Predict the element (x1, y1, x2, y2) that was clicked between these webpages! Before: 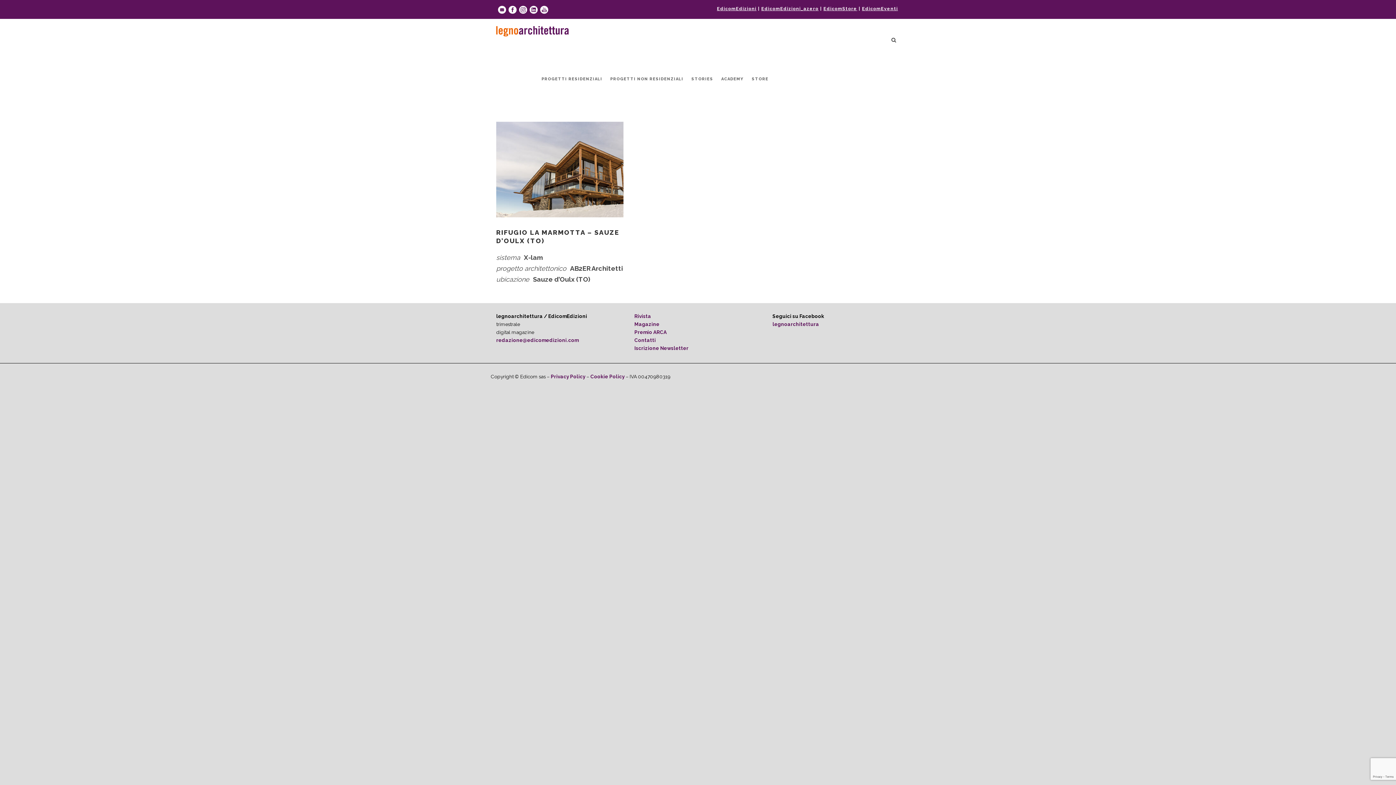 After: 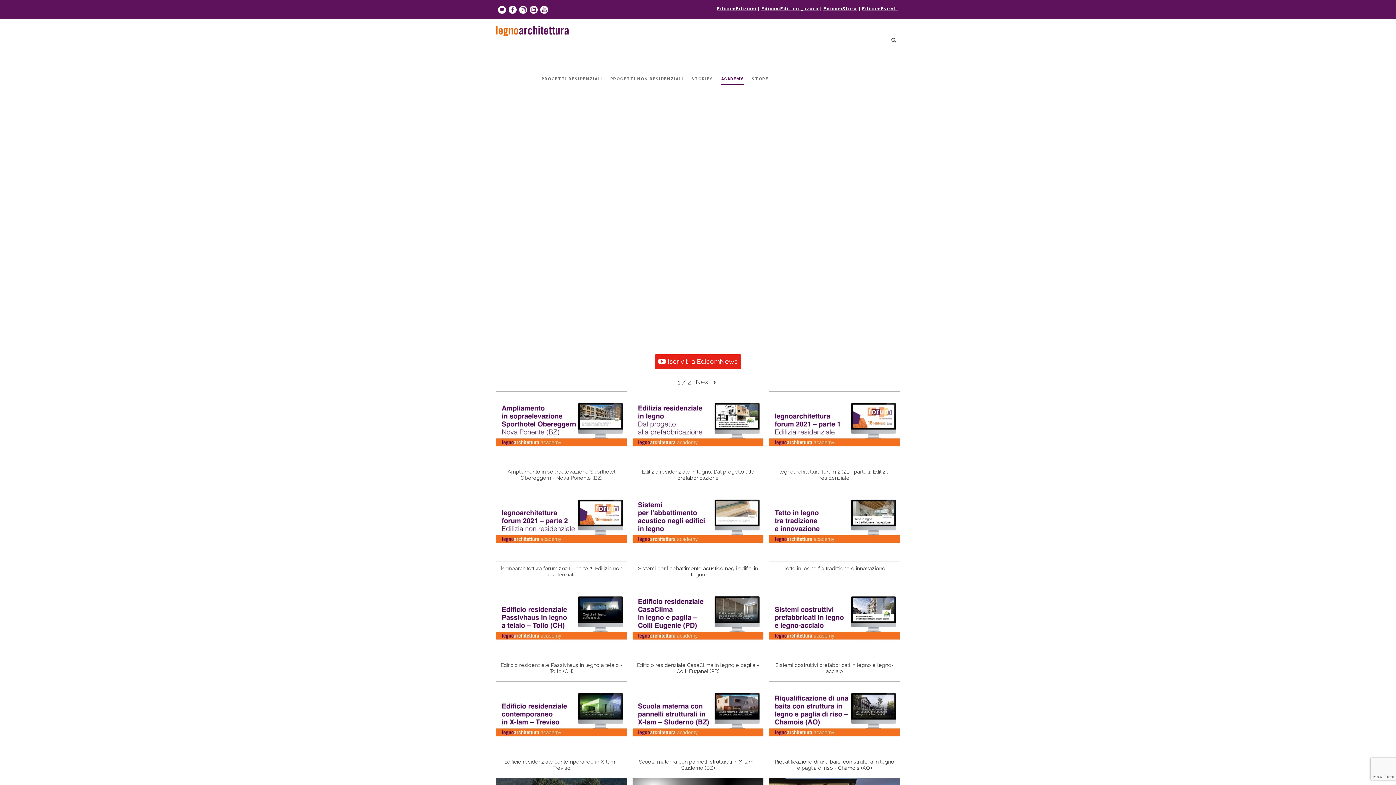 Action: label: ACADEMY bbox: (721, 76, 744, 96)